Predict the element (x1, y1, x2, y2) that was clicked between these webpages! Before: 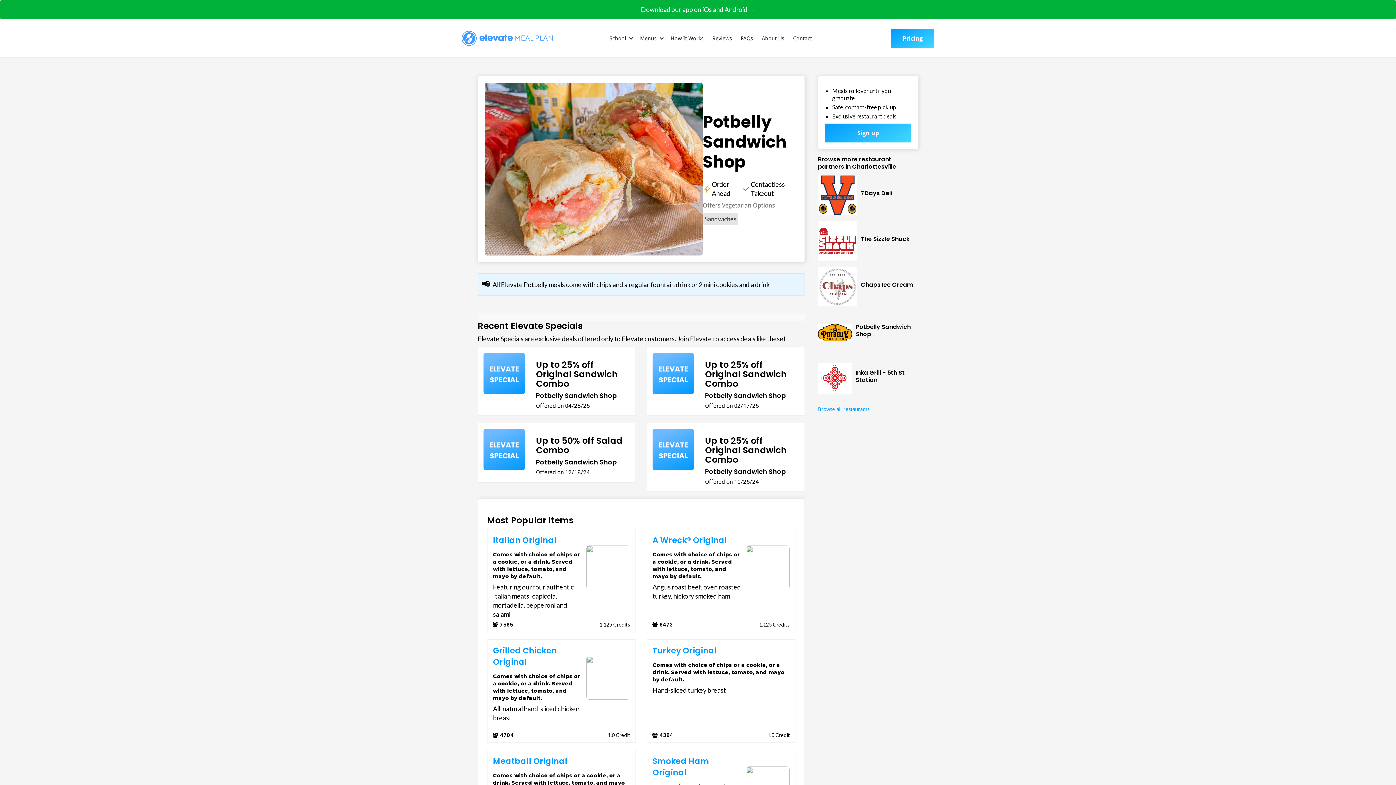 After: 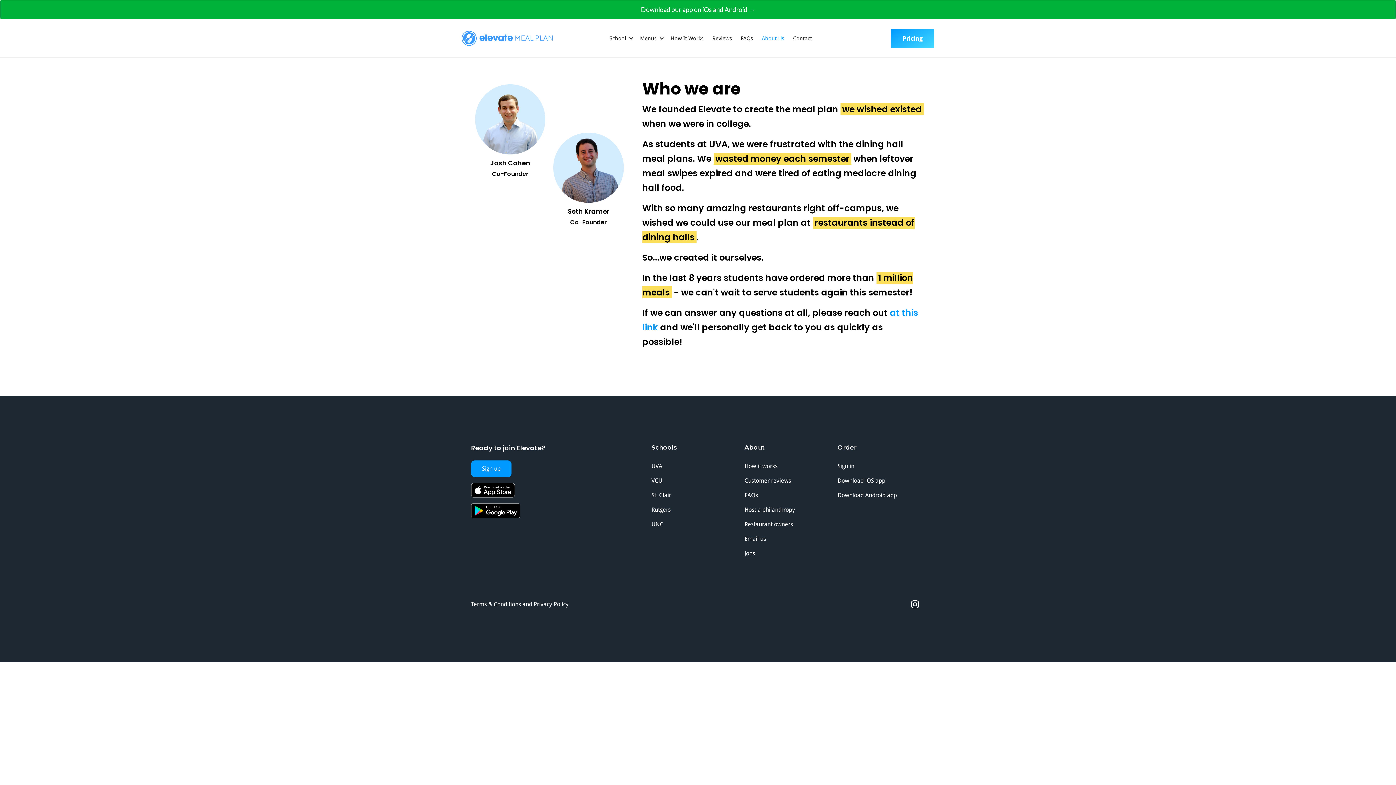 Action: bbox: (757, 27, 788, 49) label: About Us